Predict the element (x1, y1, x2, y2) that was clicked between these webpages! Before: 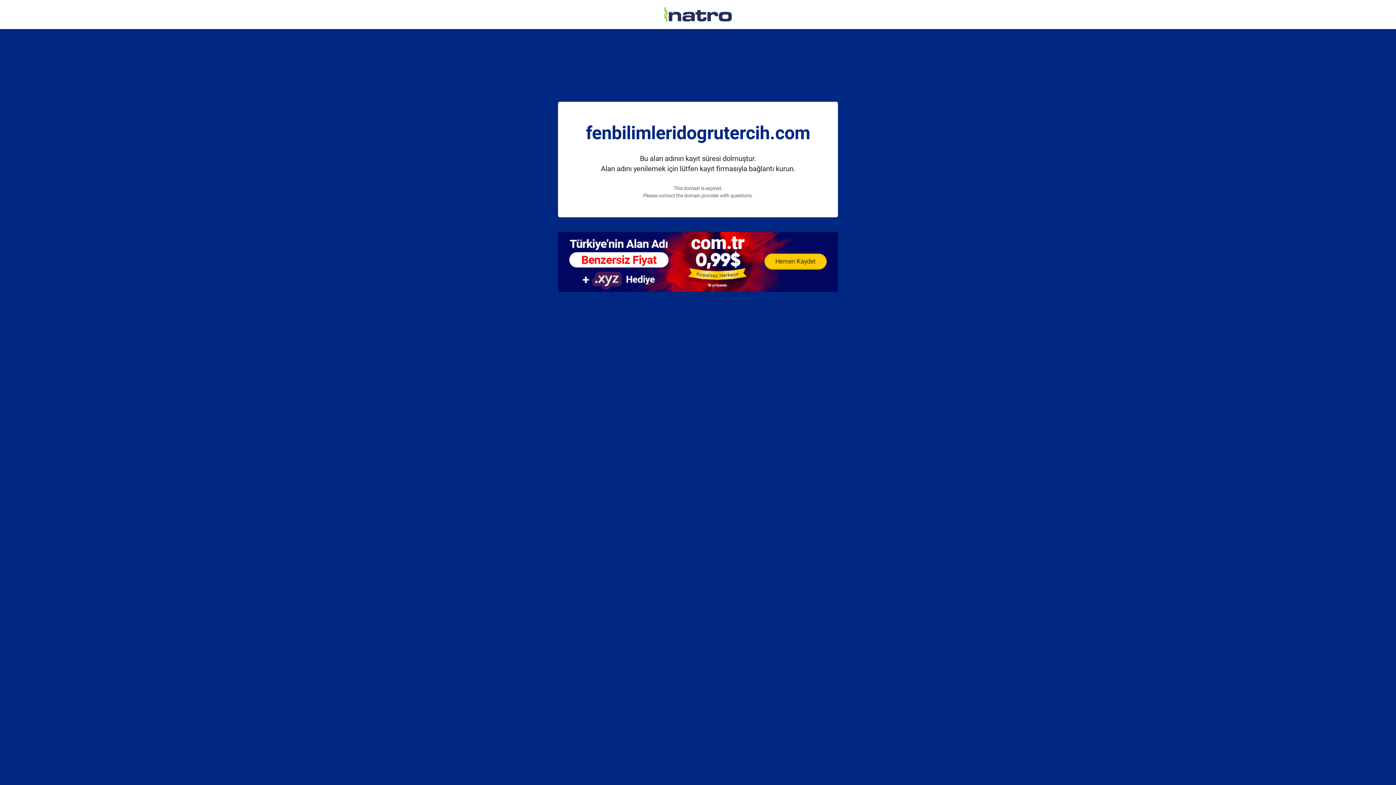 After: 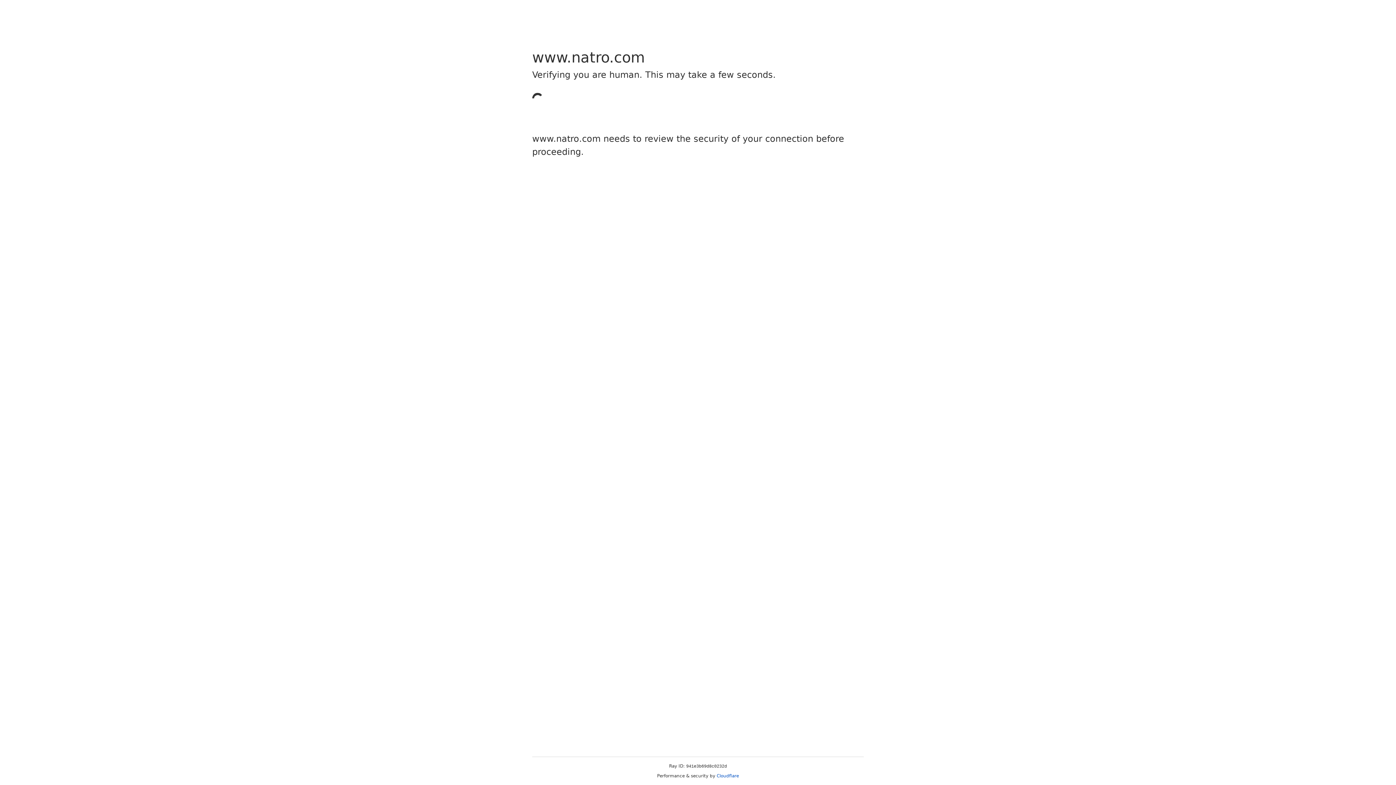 Action: bbox: (558, 257, 838, 265)